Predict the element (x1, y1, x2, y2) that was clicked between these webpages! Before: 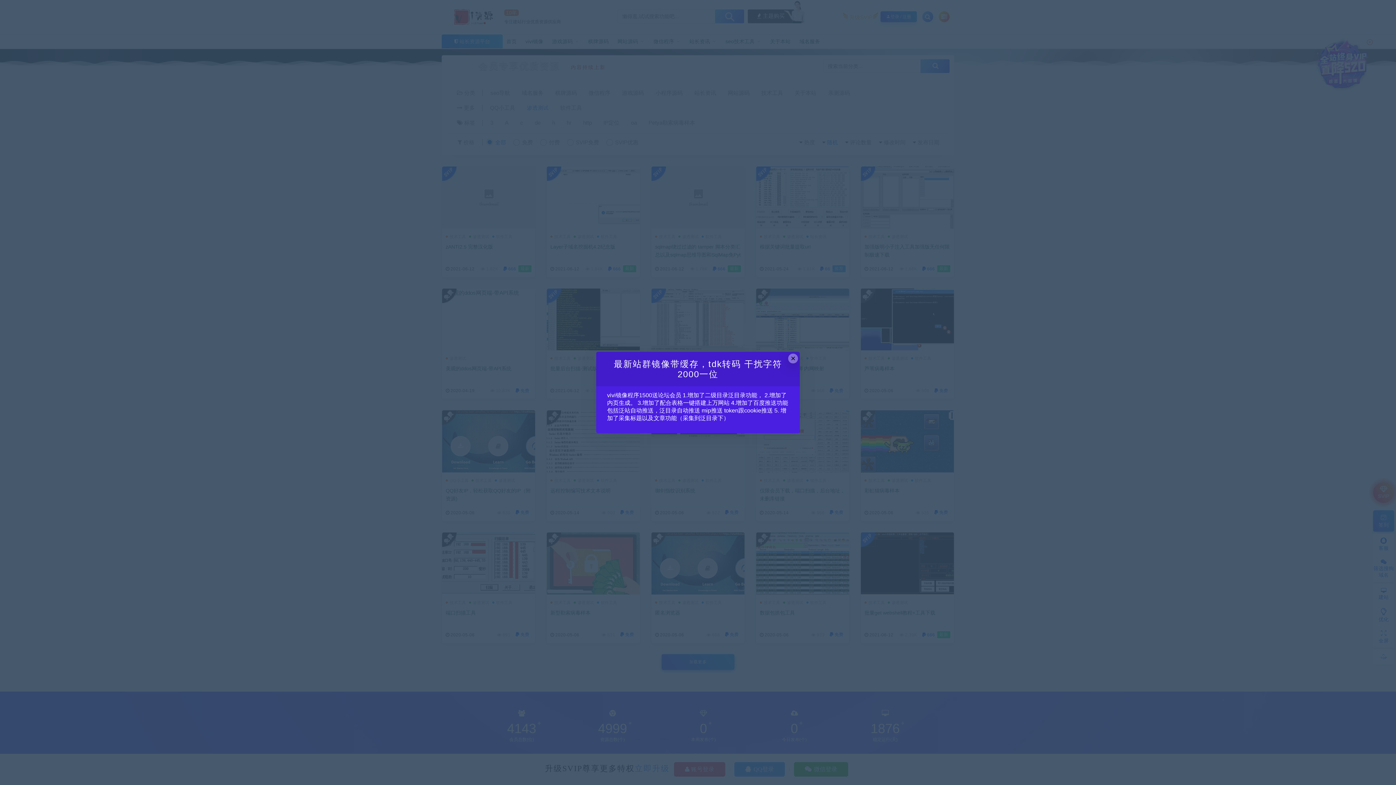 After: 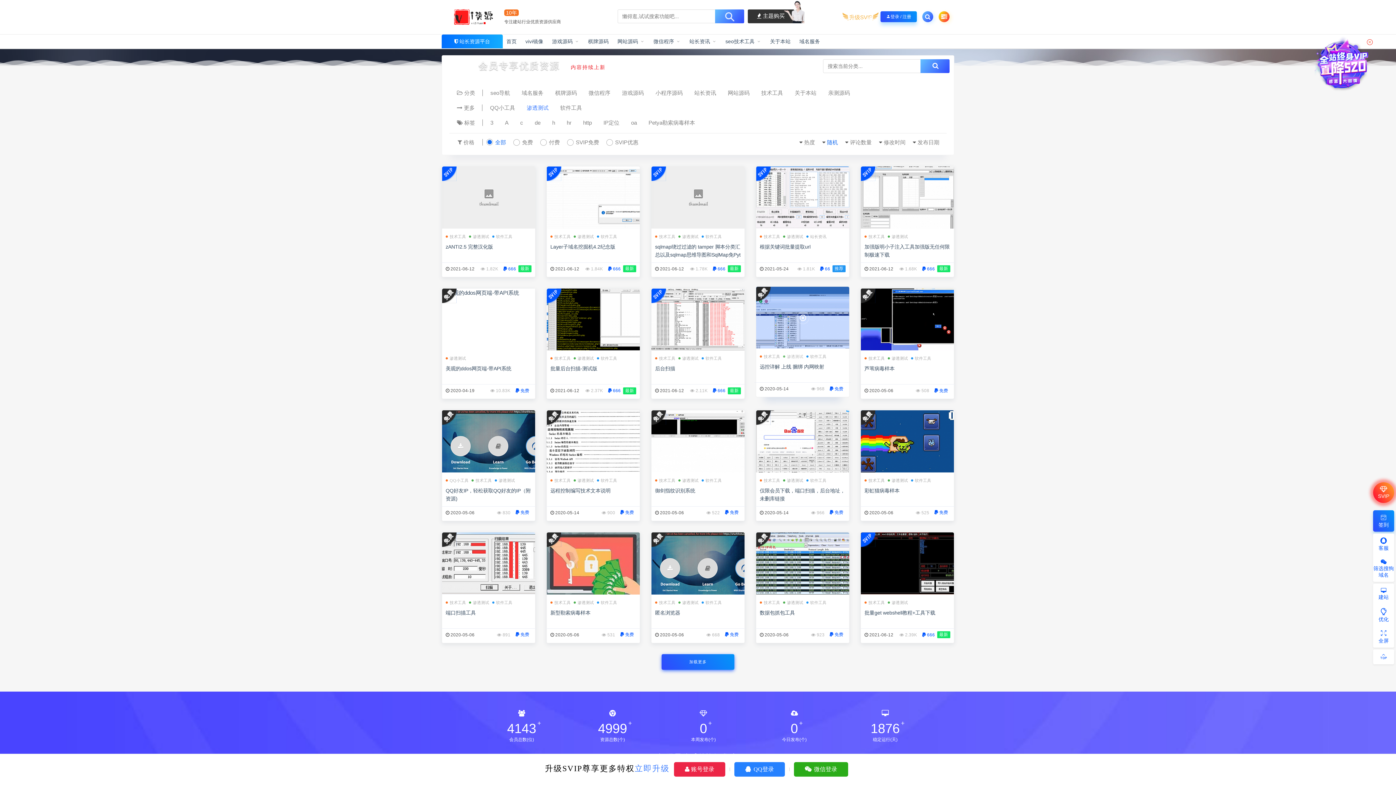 Action: label: Close this dialog bbox: (788, 353, 798, 363)